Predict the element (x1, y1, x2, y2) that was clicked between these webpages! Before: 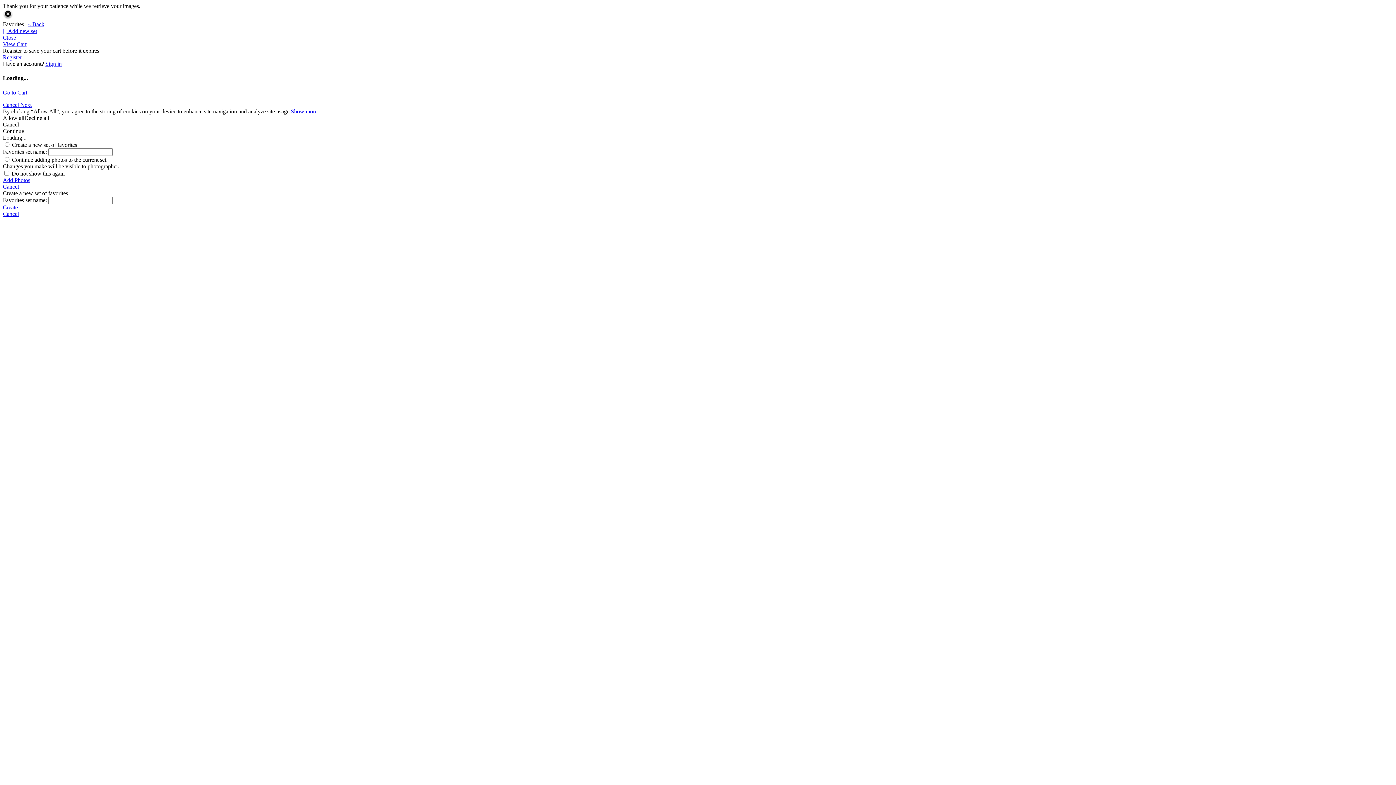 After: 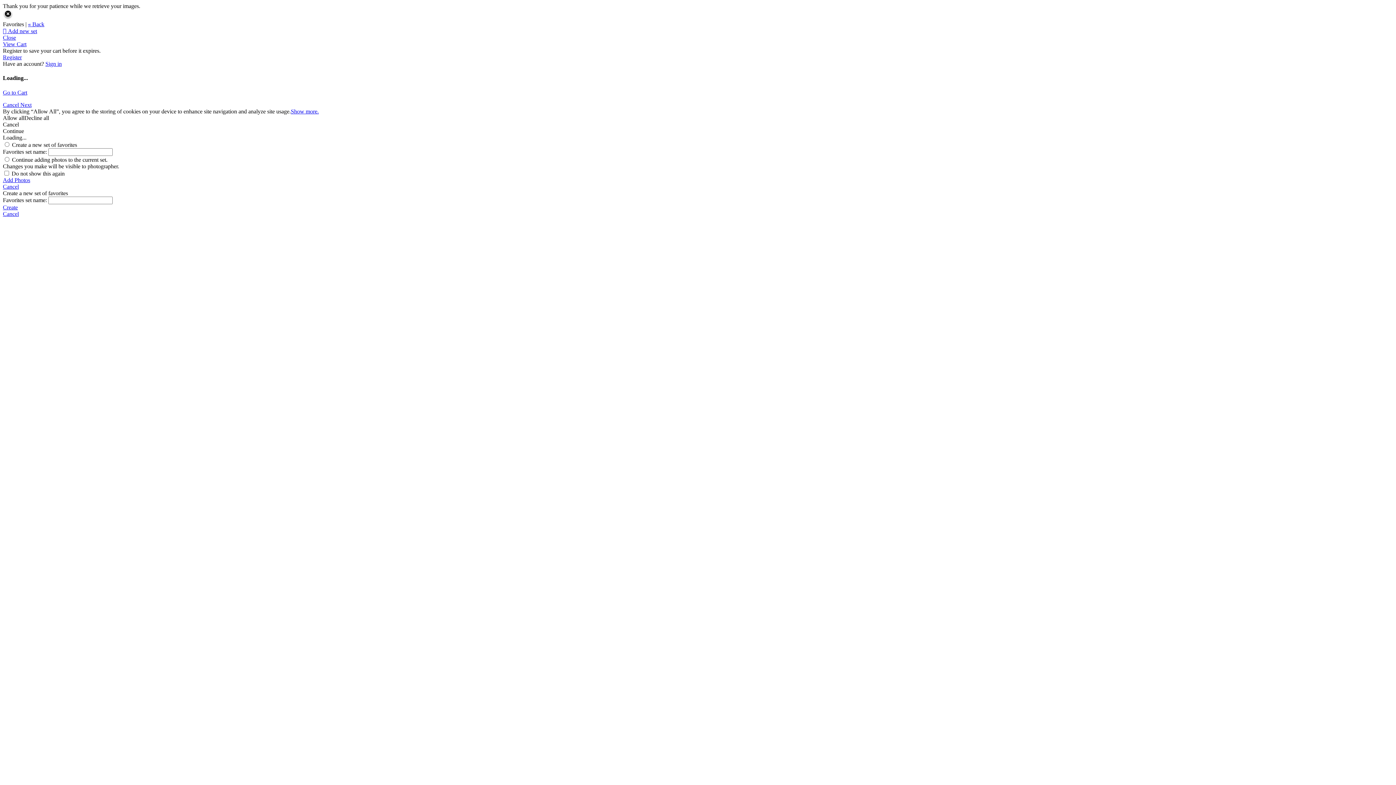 Action: bbox: (20, 101, 31, 107) label: Next